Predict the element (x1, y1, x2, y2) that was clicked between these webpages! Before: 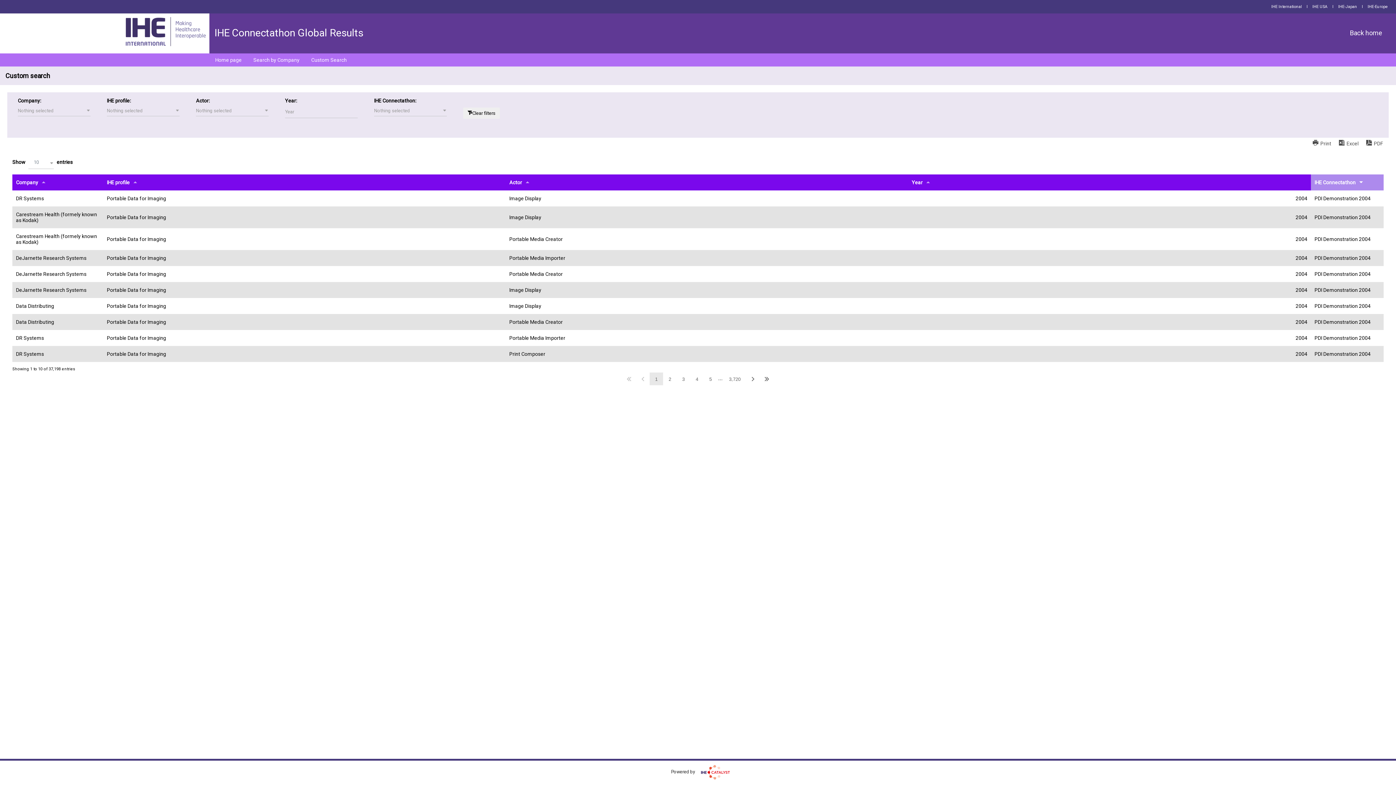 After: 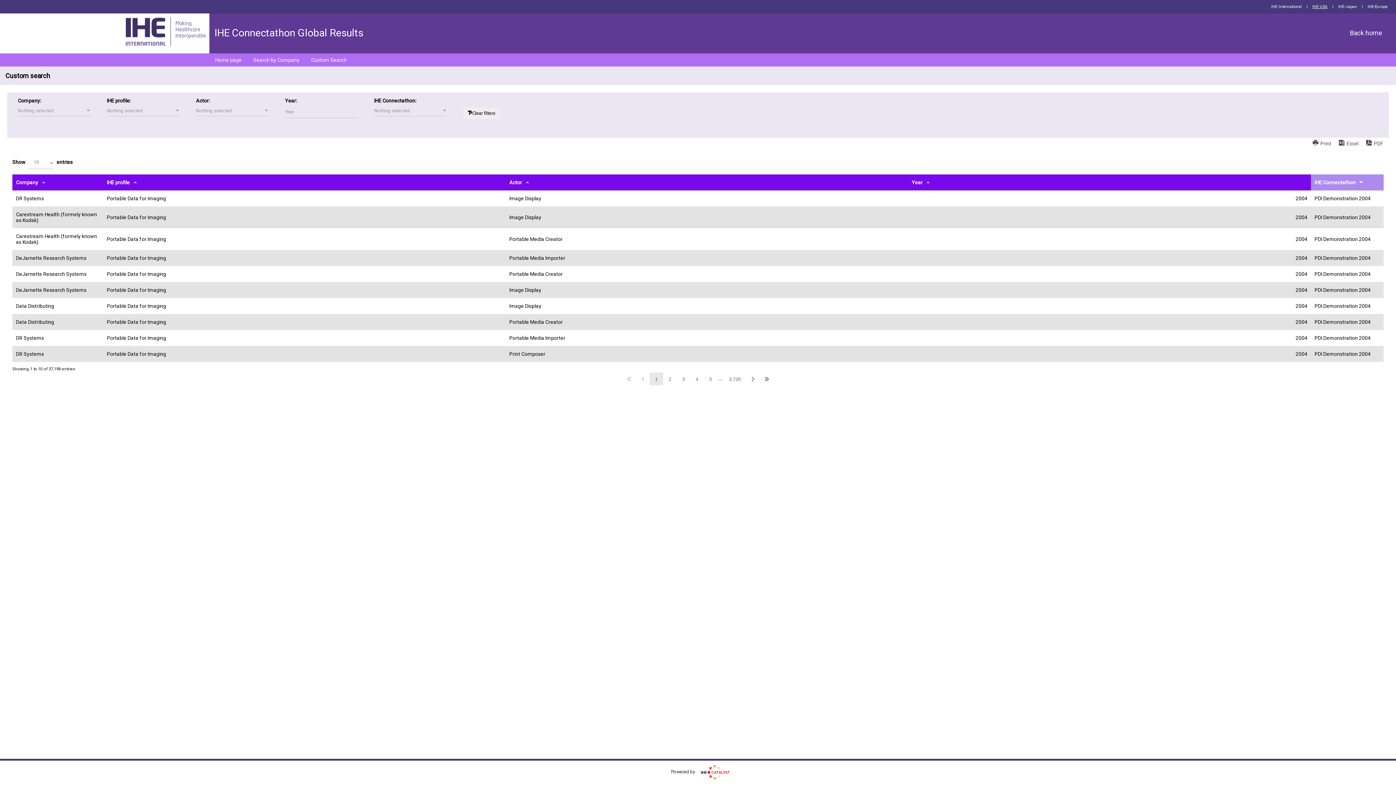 Action: bbox: (1309, 4, 1331, 9) label: IHE USA